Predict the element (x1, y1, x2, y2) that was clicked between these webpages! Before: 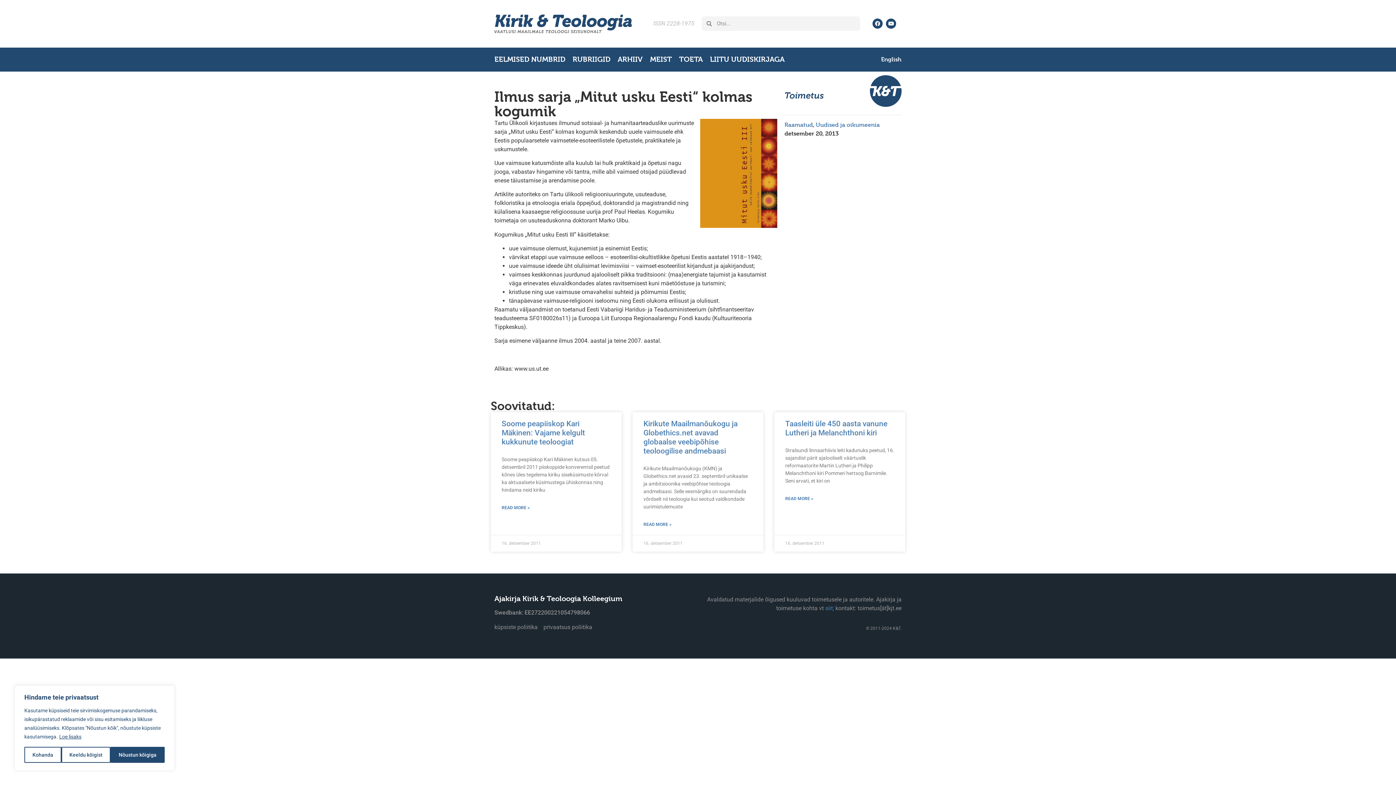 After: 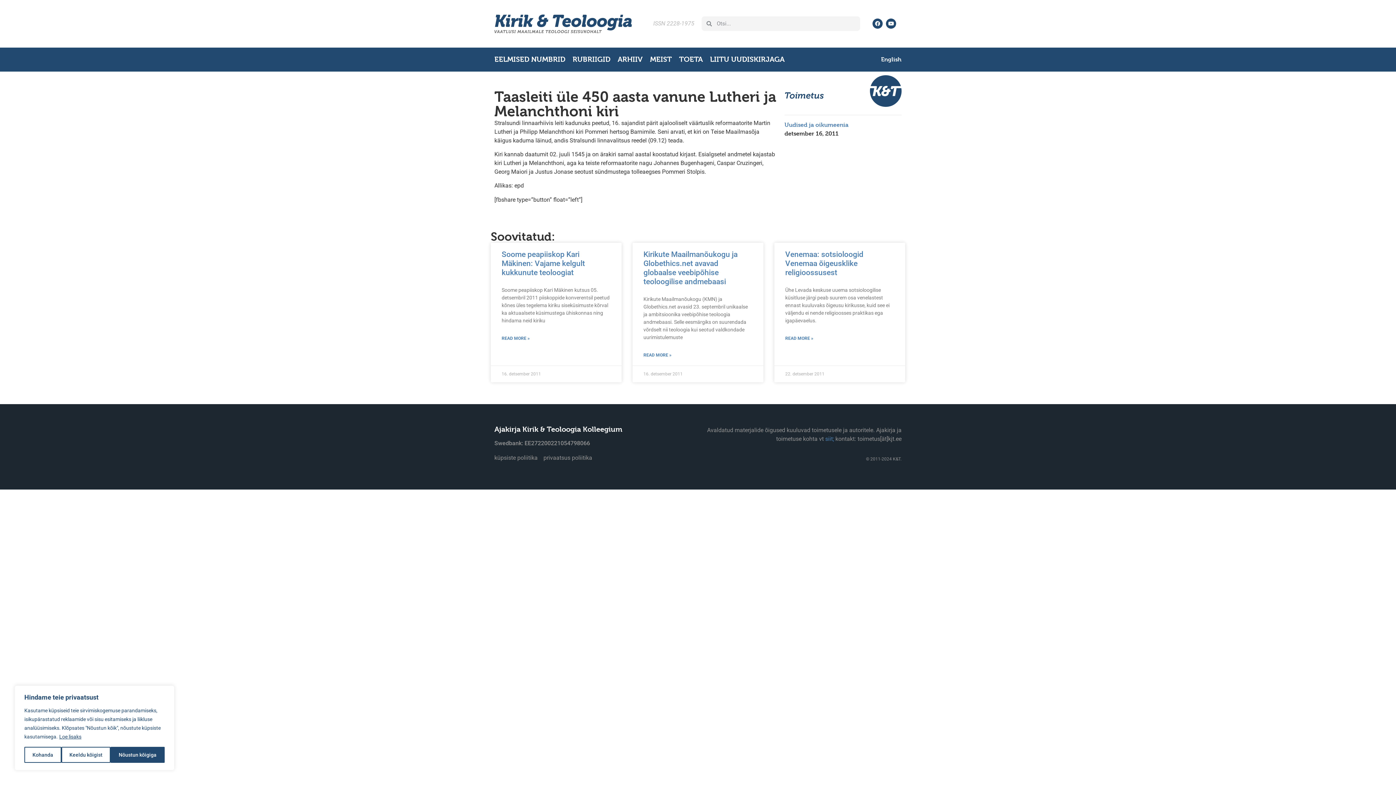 Action: label: Read more about Taasleiti üle 450 aasta vanune Lutheri ja Melanchthoni kiri bbox: (785, 495, 813, 502)